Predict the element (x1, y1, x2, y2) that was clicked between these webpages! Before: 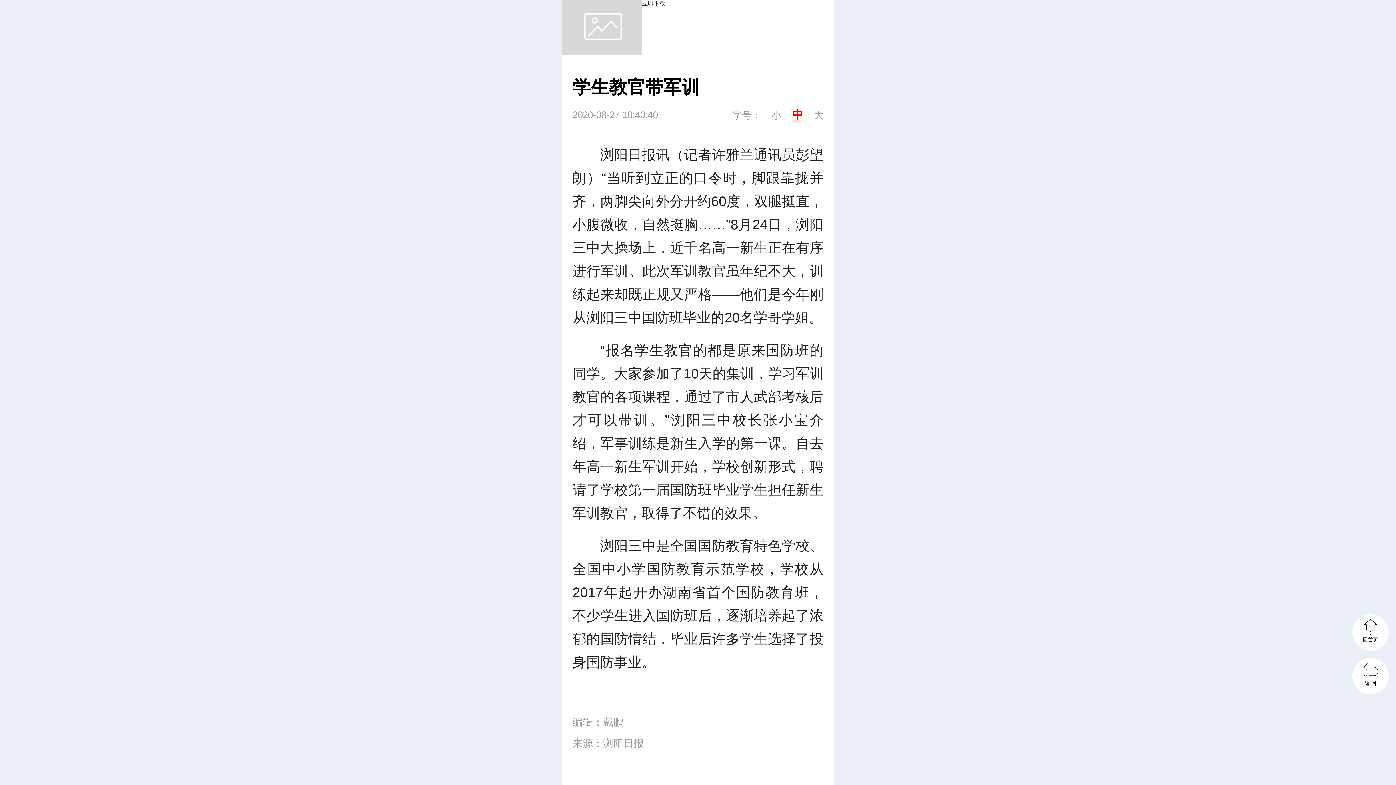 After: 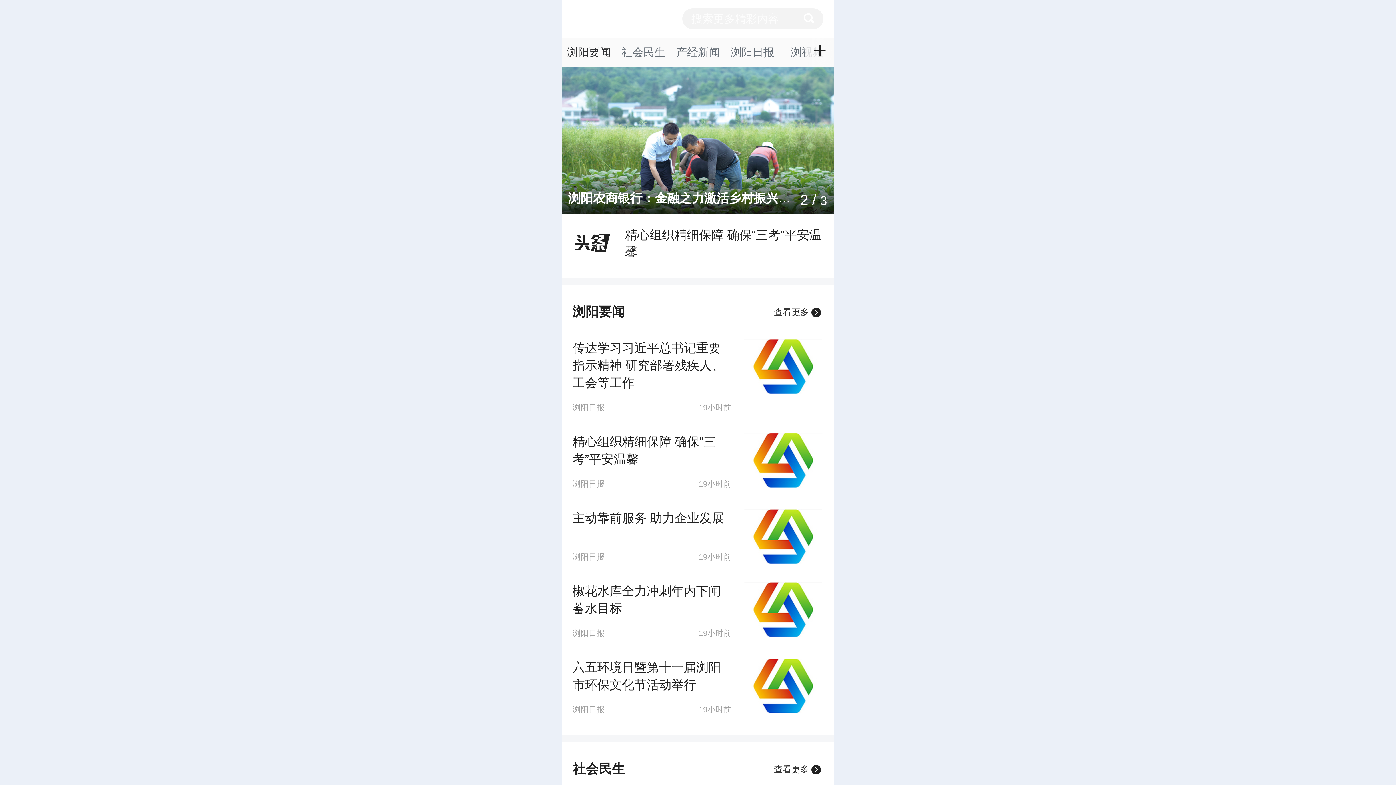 Action: bbox: (1352, 614, 1389, 650) label: 
回首页